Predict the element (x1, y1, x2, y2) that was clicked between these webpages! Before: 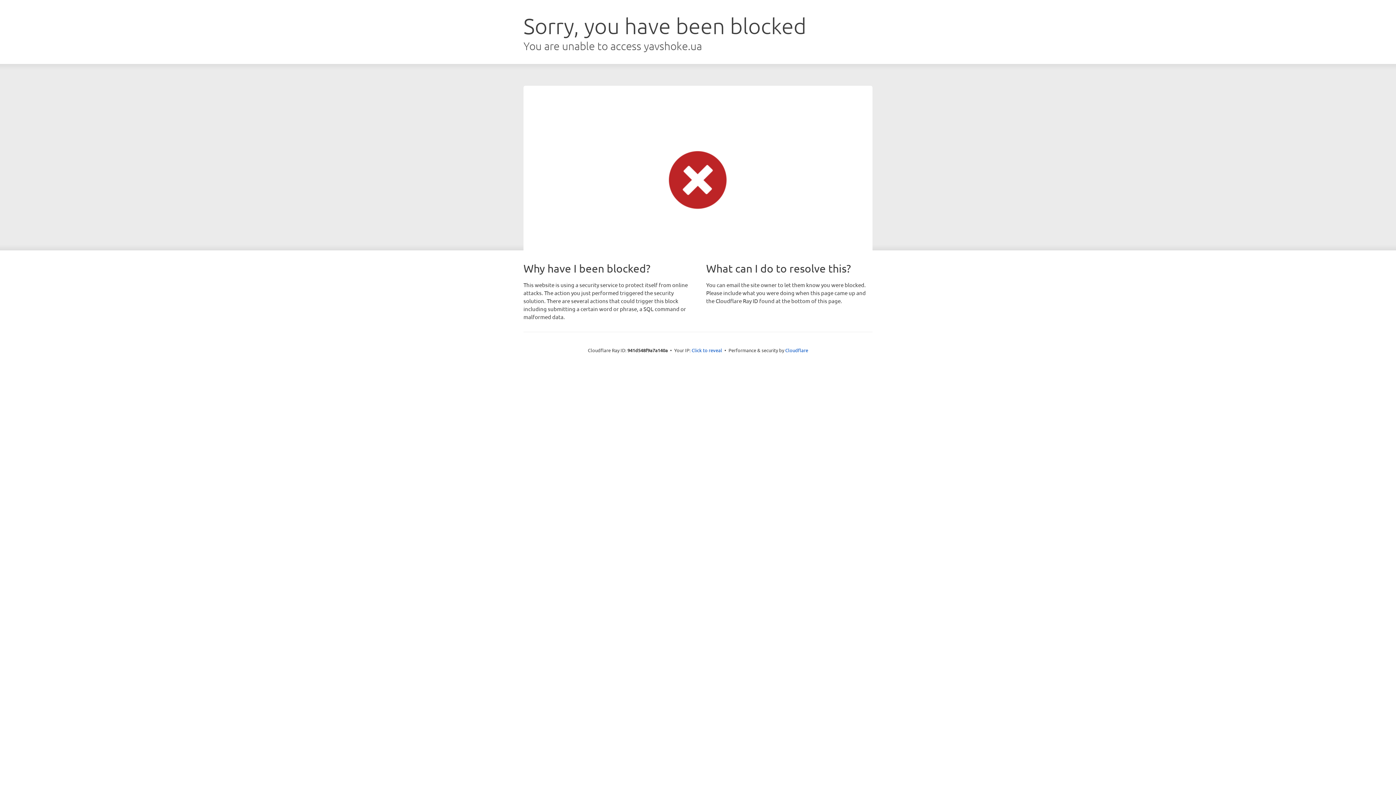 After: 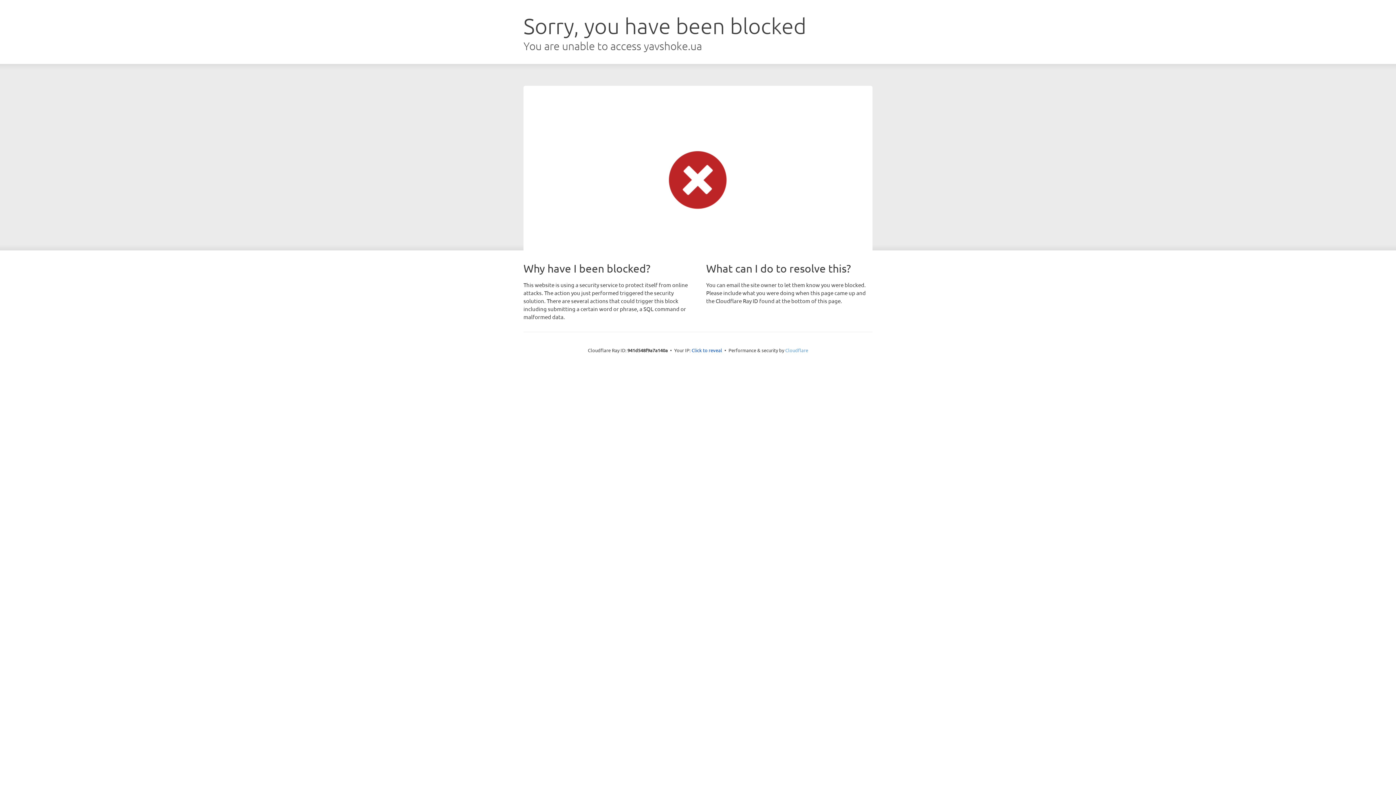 Action: label: Cloudflare bbox: (785, 347, 808, 353)